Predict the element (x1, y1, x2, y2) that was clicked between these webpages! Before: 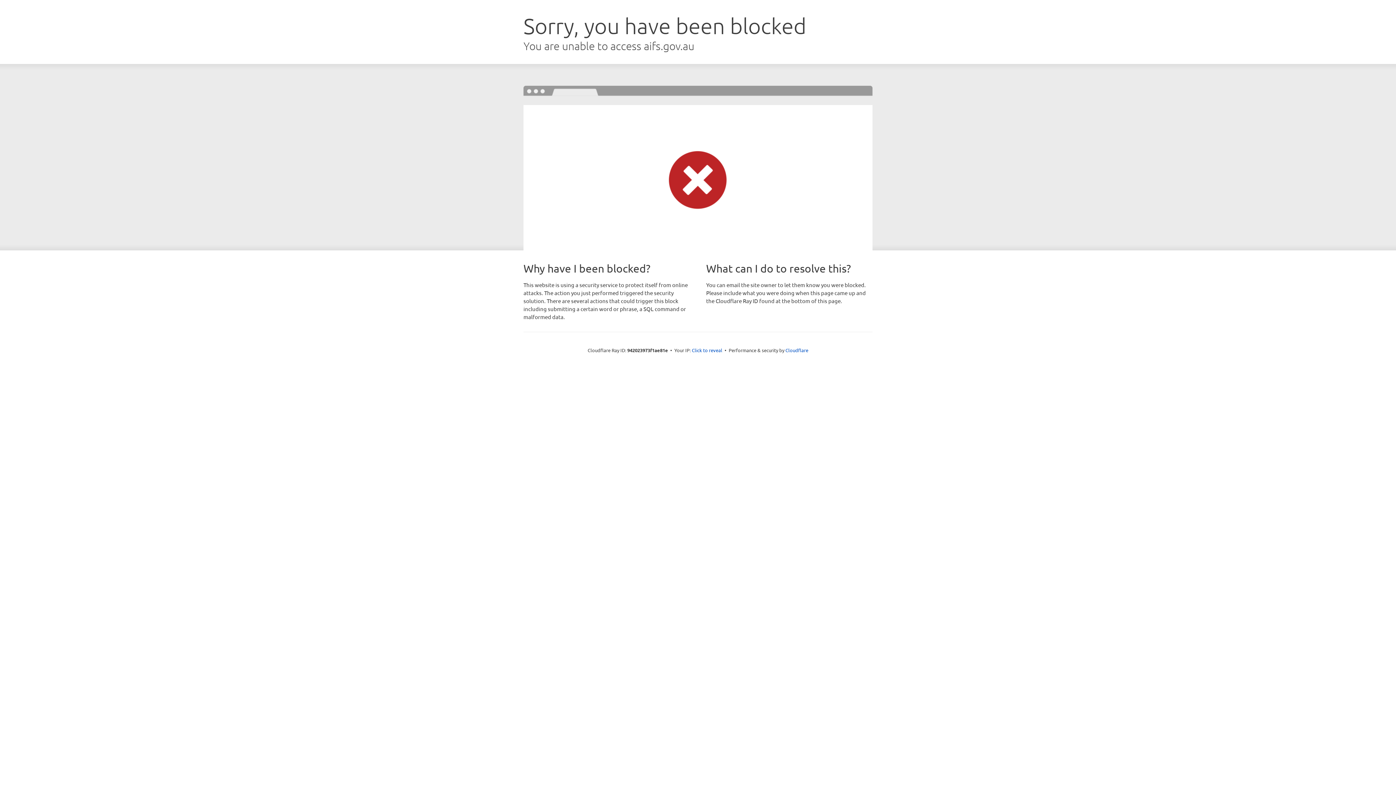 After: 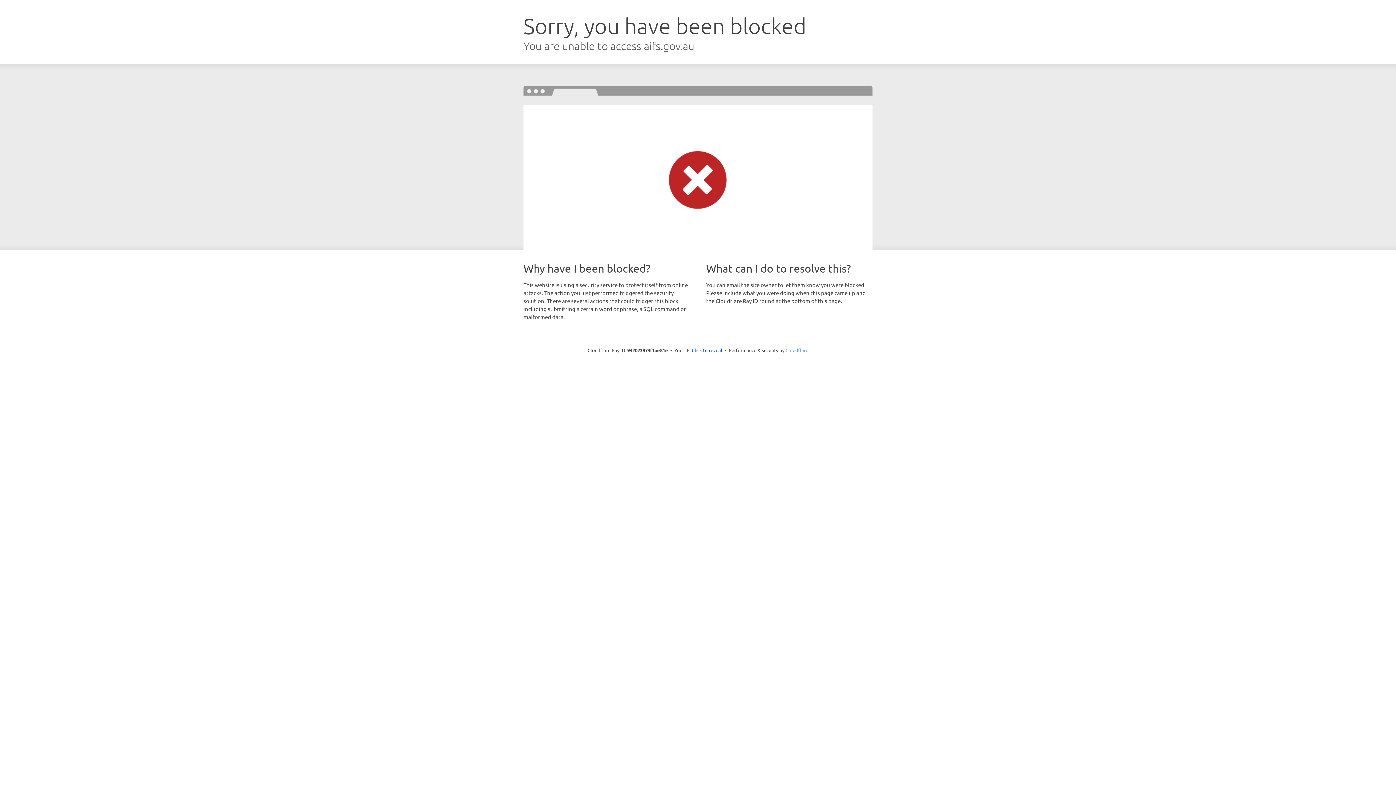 Action: label: Cloudflare bbox: (785, 347, 808, 353)